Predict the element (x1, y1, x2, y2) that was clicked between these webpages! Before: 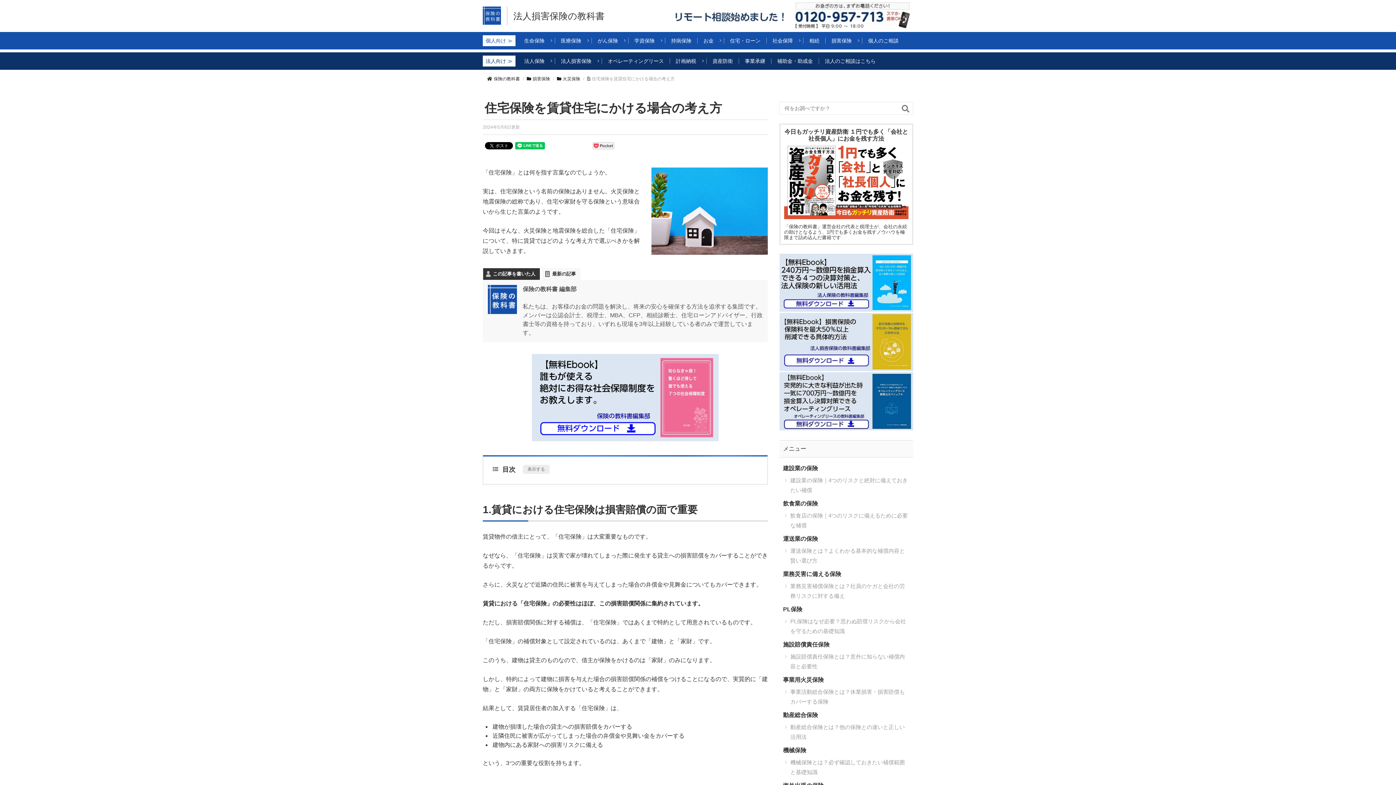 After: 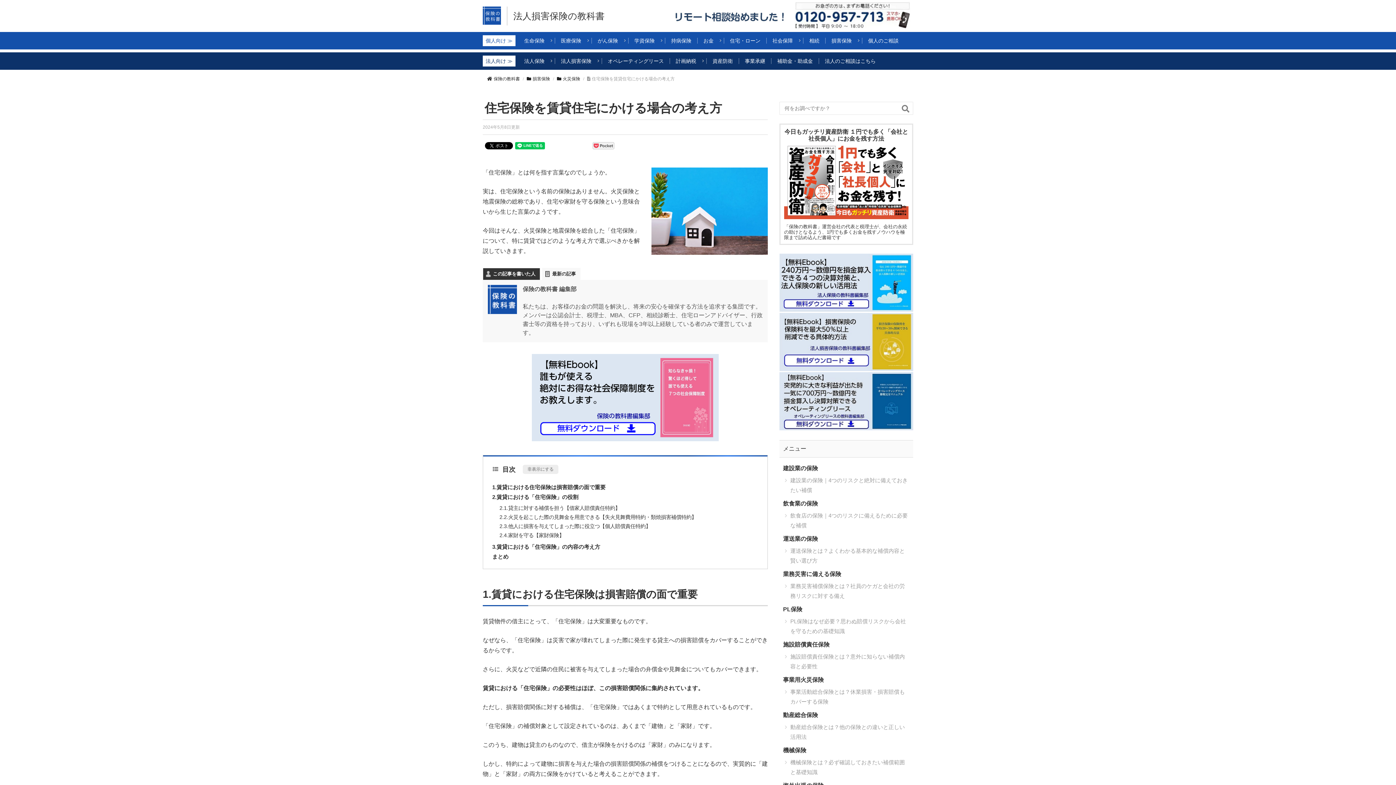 Action: bbox: (527, 467, 545, 472) label: 表示する